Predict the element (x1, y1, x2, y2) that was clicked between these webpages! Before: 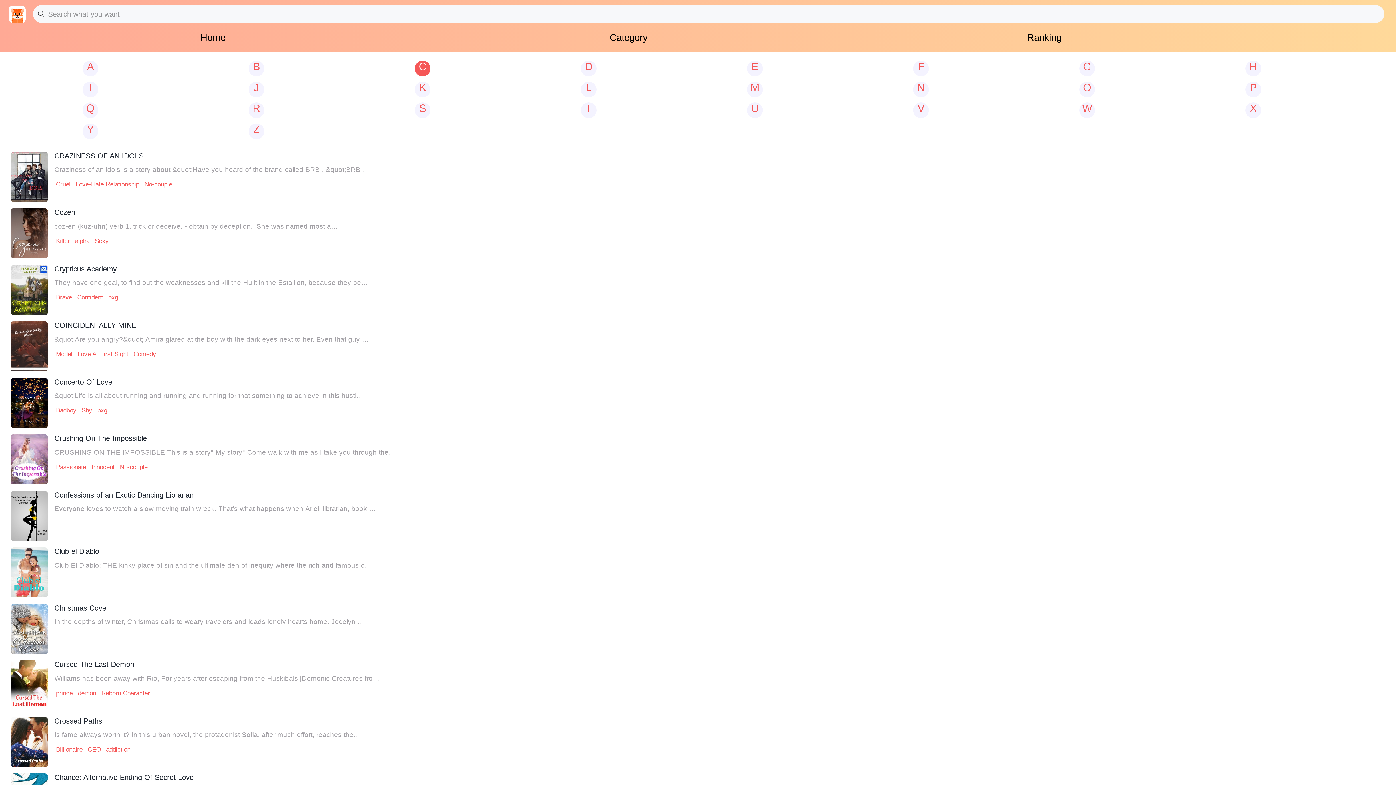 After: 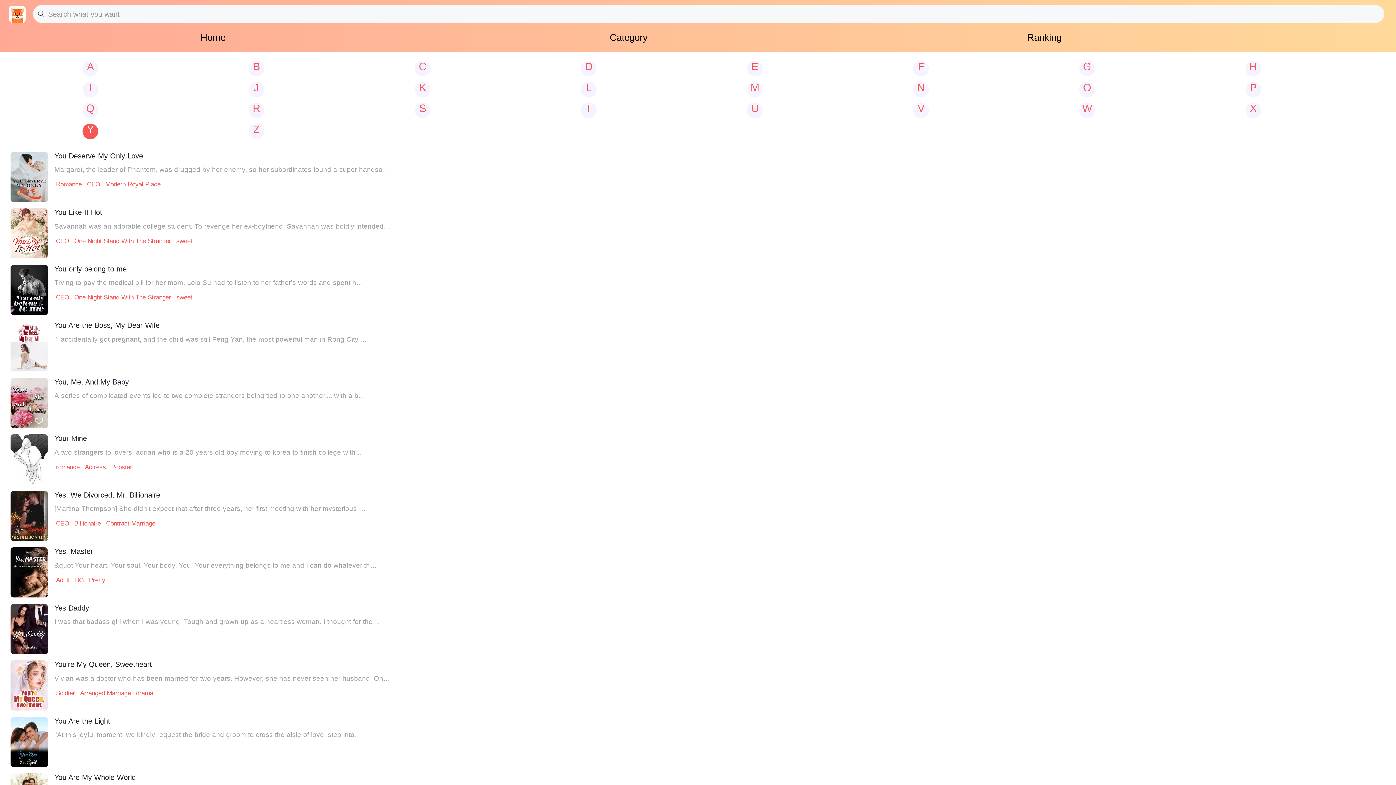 Action: label: Y bbox: (7, 123, 173, 139)